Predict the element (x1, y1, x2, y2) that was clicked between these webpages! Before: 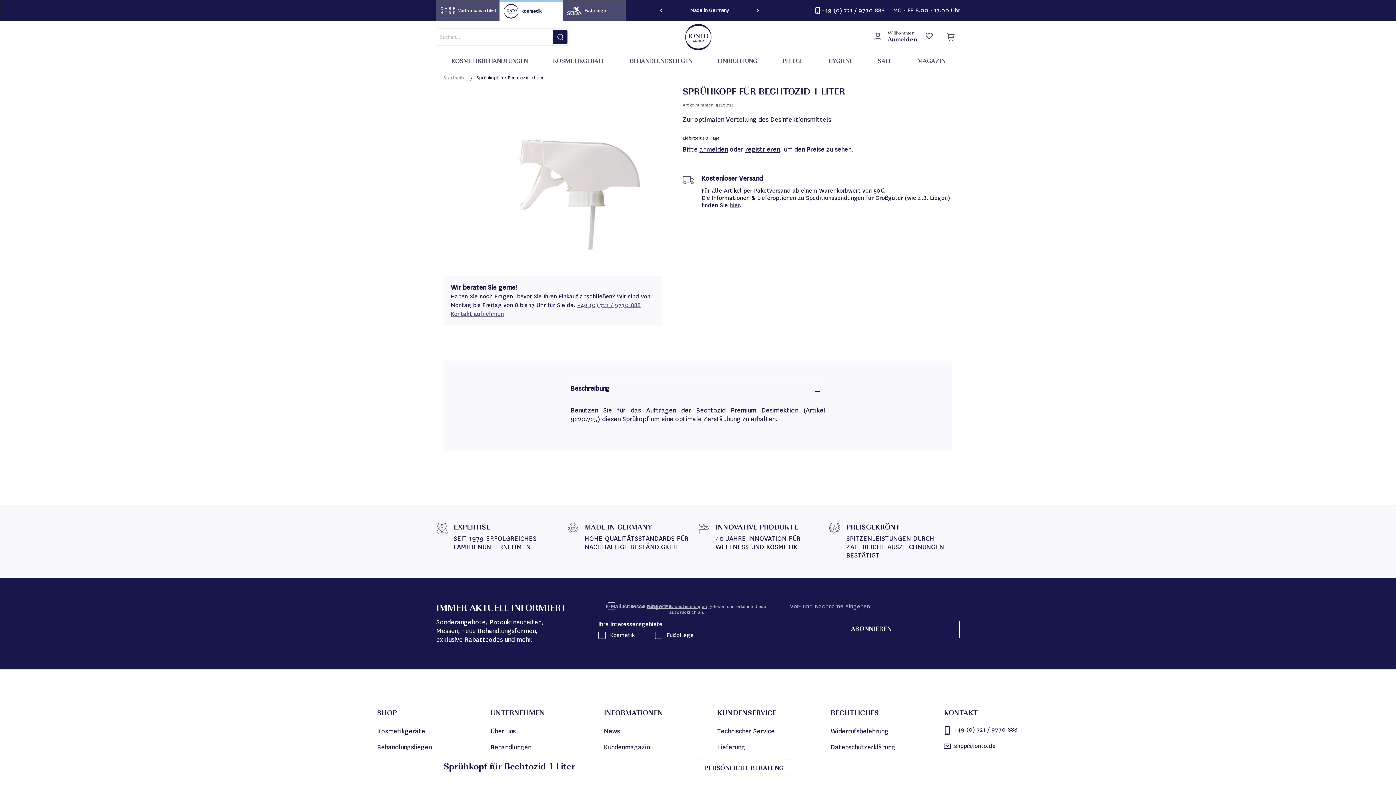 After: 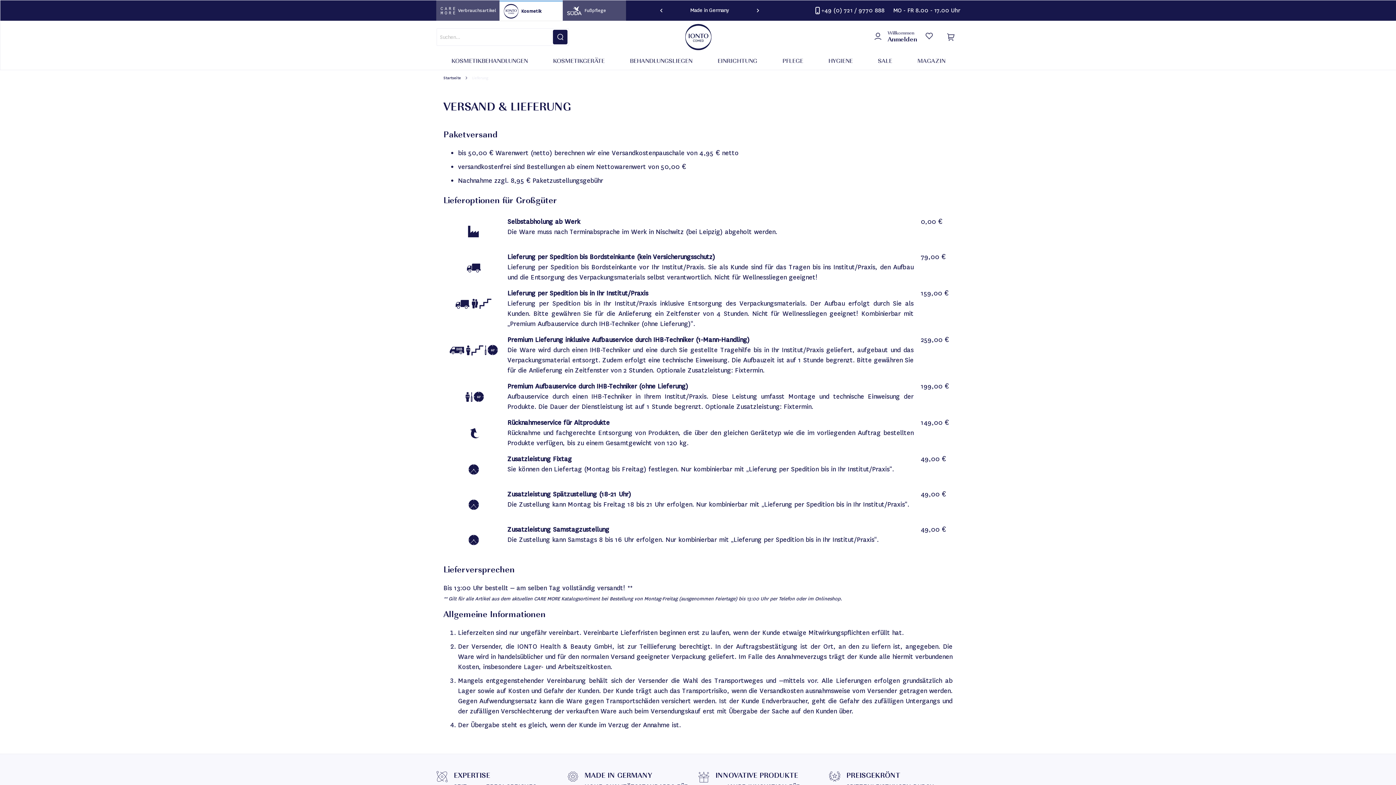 Action: bbox: (729, 201, 739, 209) label: hier